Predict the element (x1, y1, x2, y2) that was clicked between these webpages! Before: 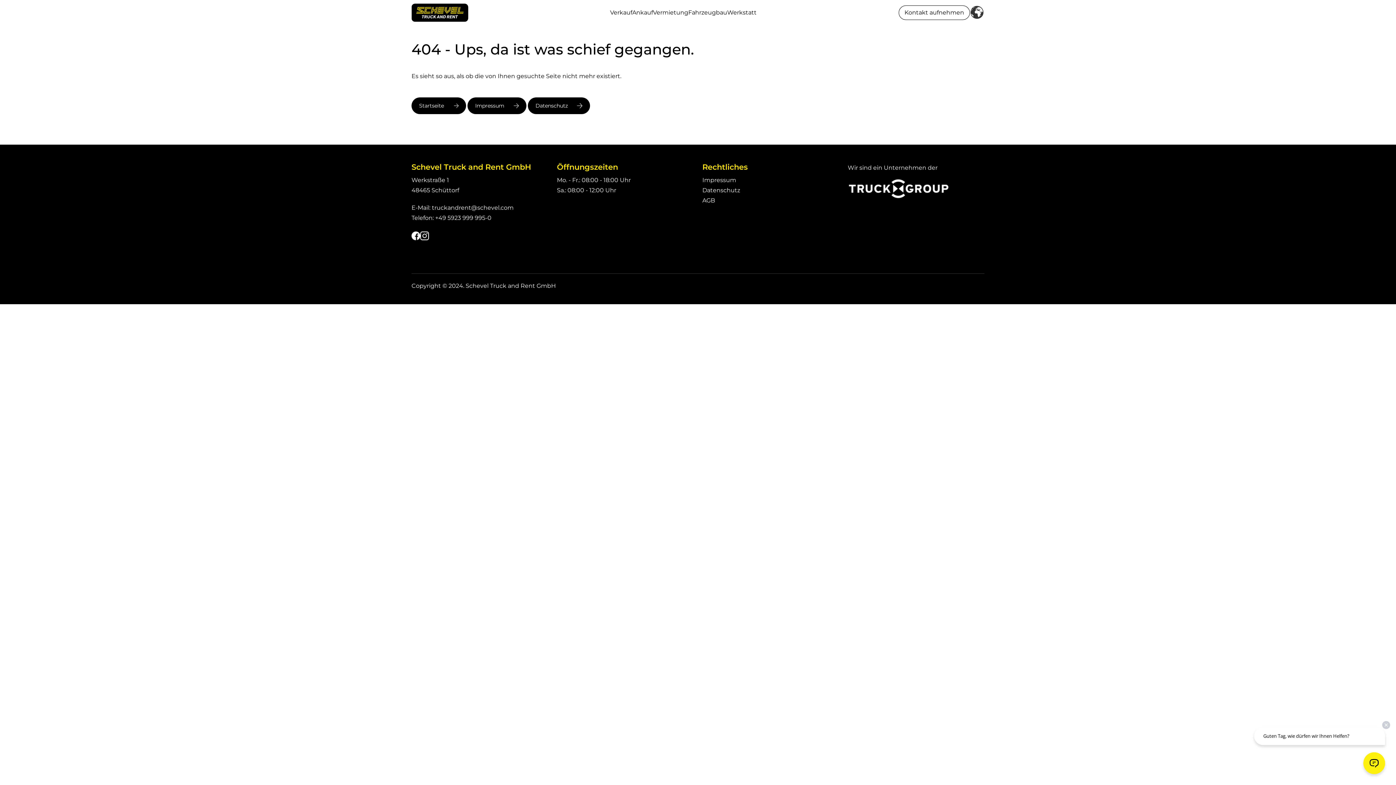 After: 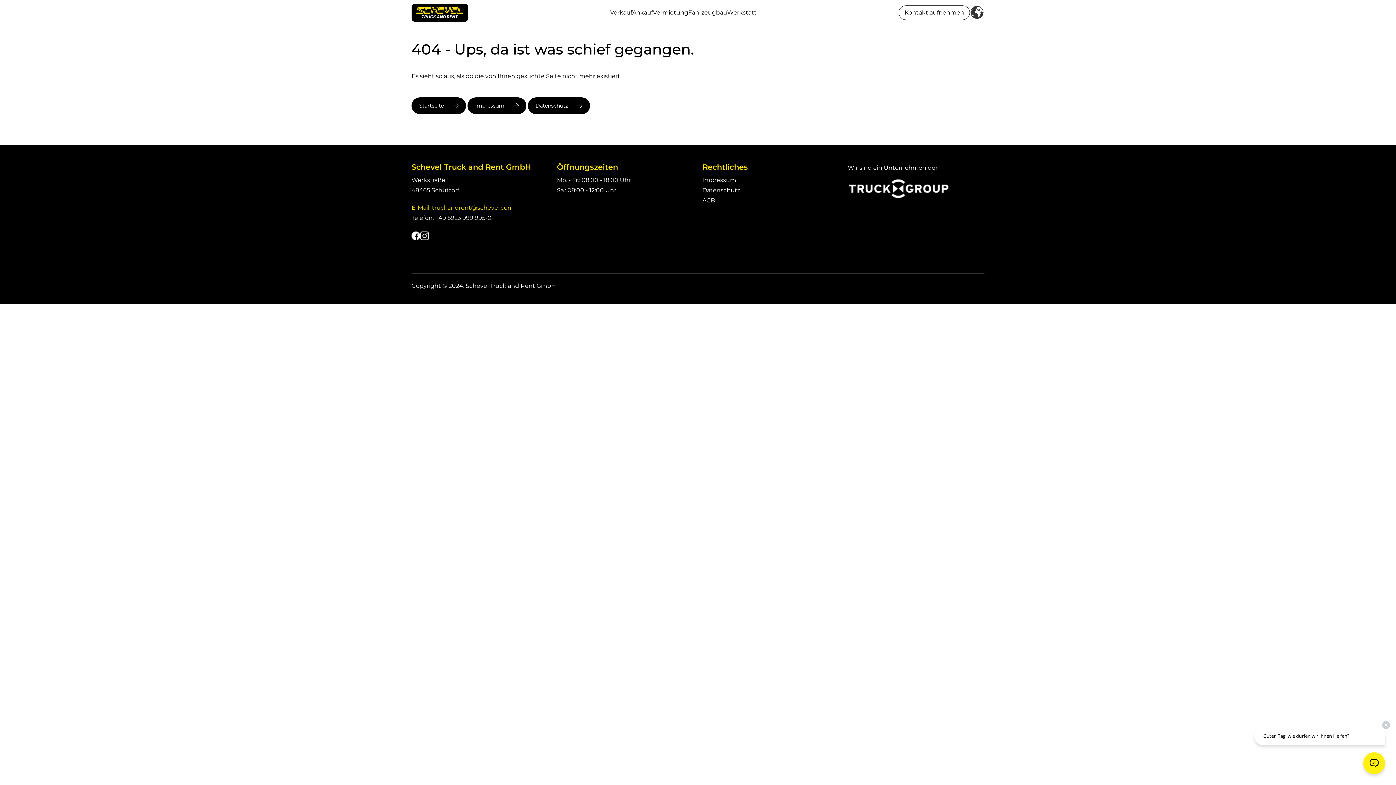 Action: bbox: (411, 204, 513, 211) label: E-Mail: truckandrent@schevel.com